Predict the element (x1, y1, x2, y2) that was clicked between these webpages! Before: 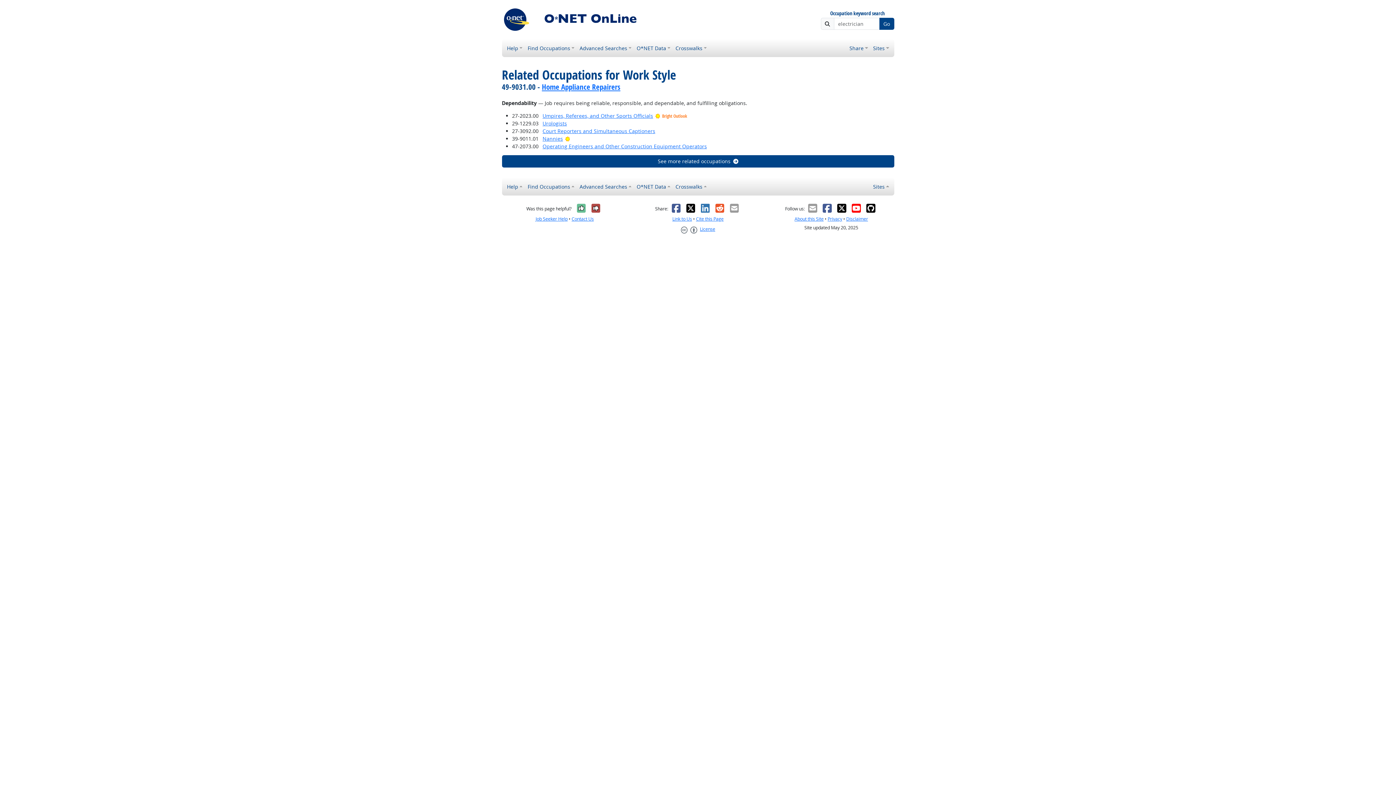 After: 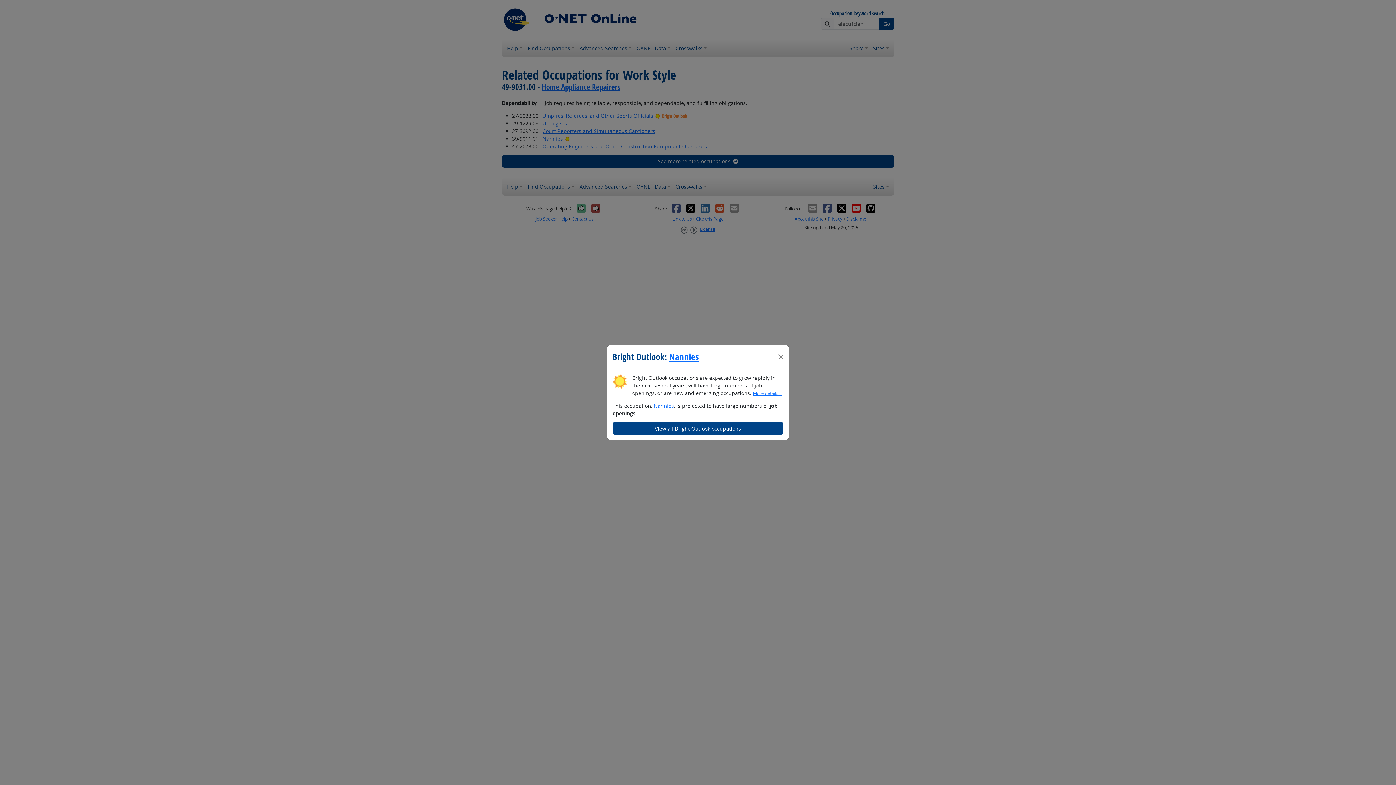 Action: bbox: (564, 135, 570, 142) label: Bright Outlook